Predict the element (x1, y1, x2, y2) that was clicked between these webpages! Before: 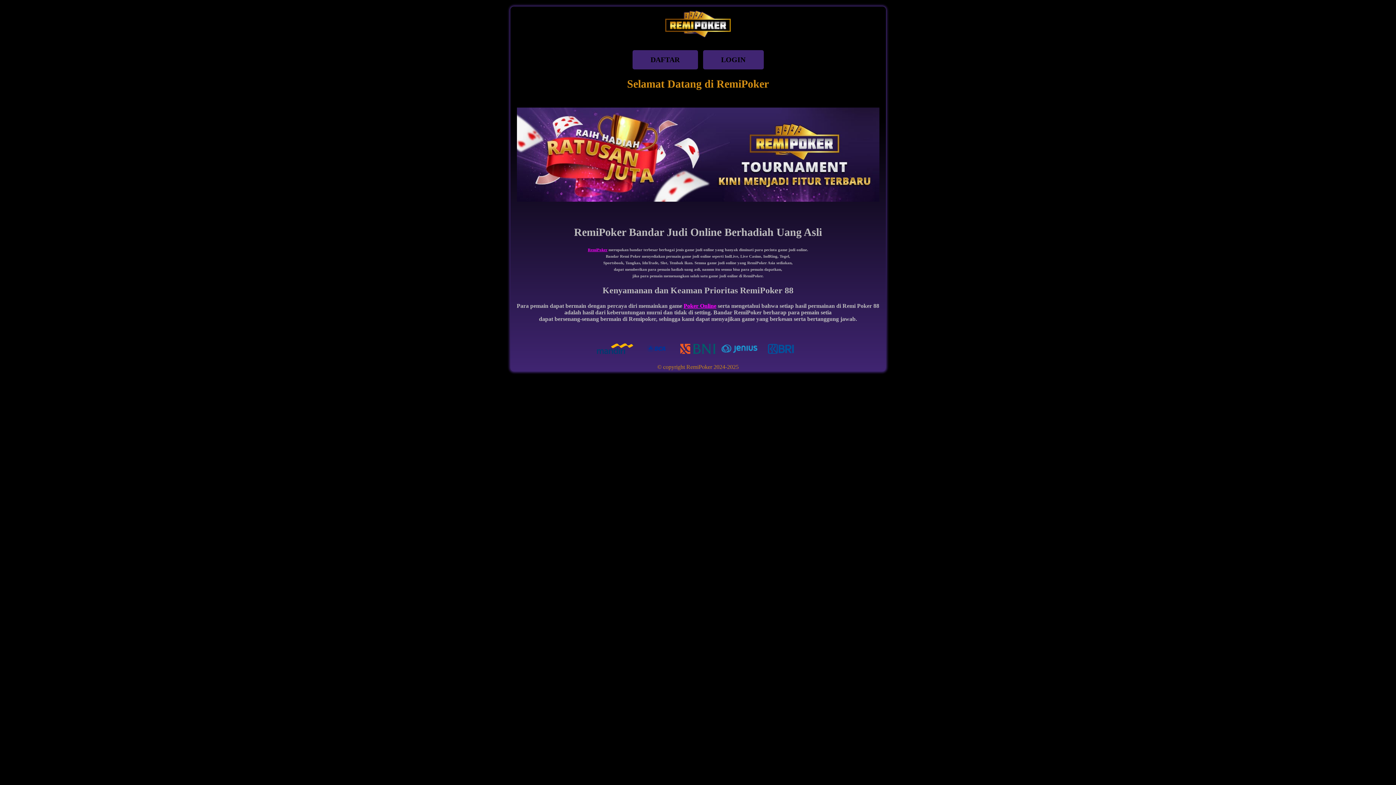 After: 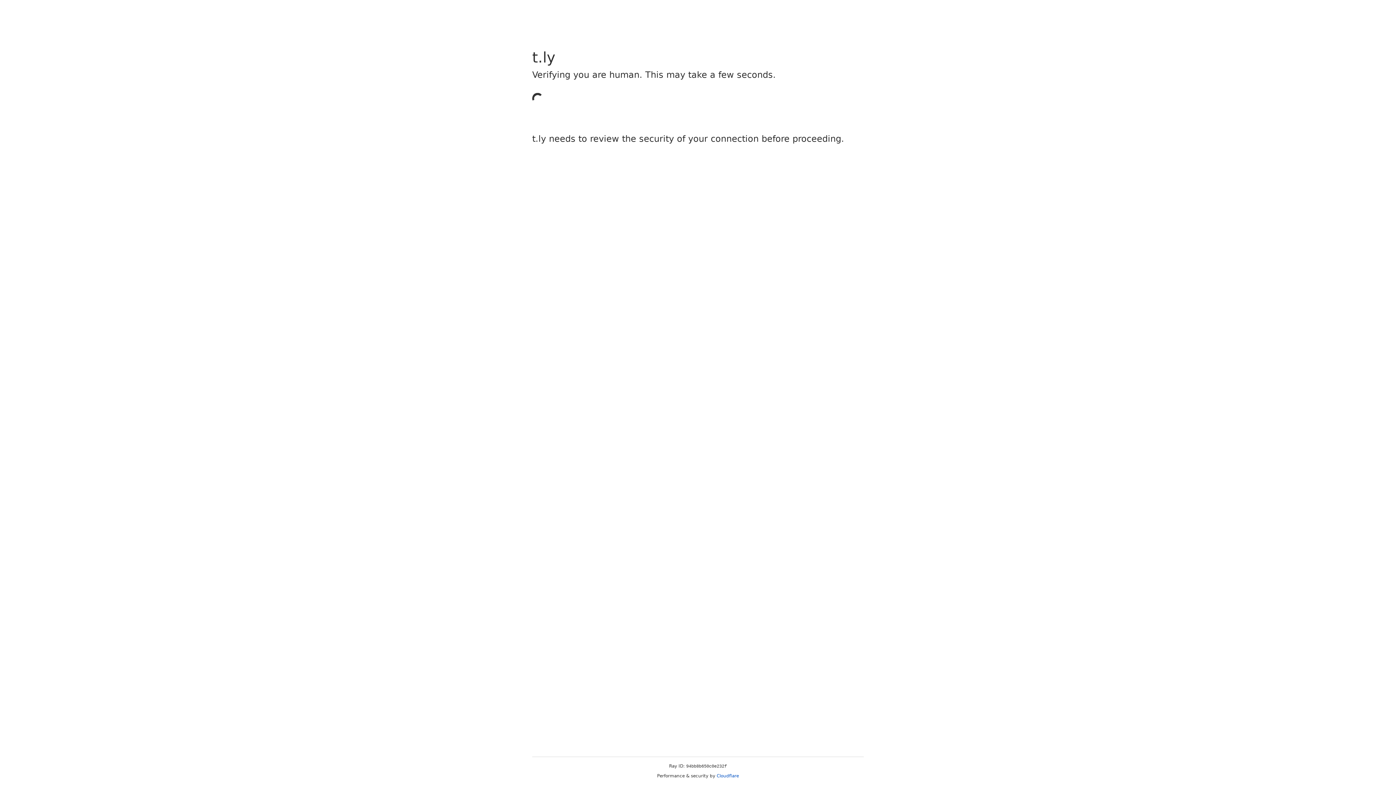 Action: bbox: (701, 48, 765, 71) label: LOGIN